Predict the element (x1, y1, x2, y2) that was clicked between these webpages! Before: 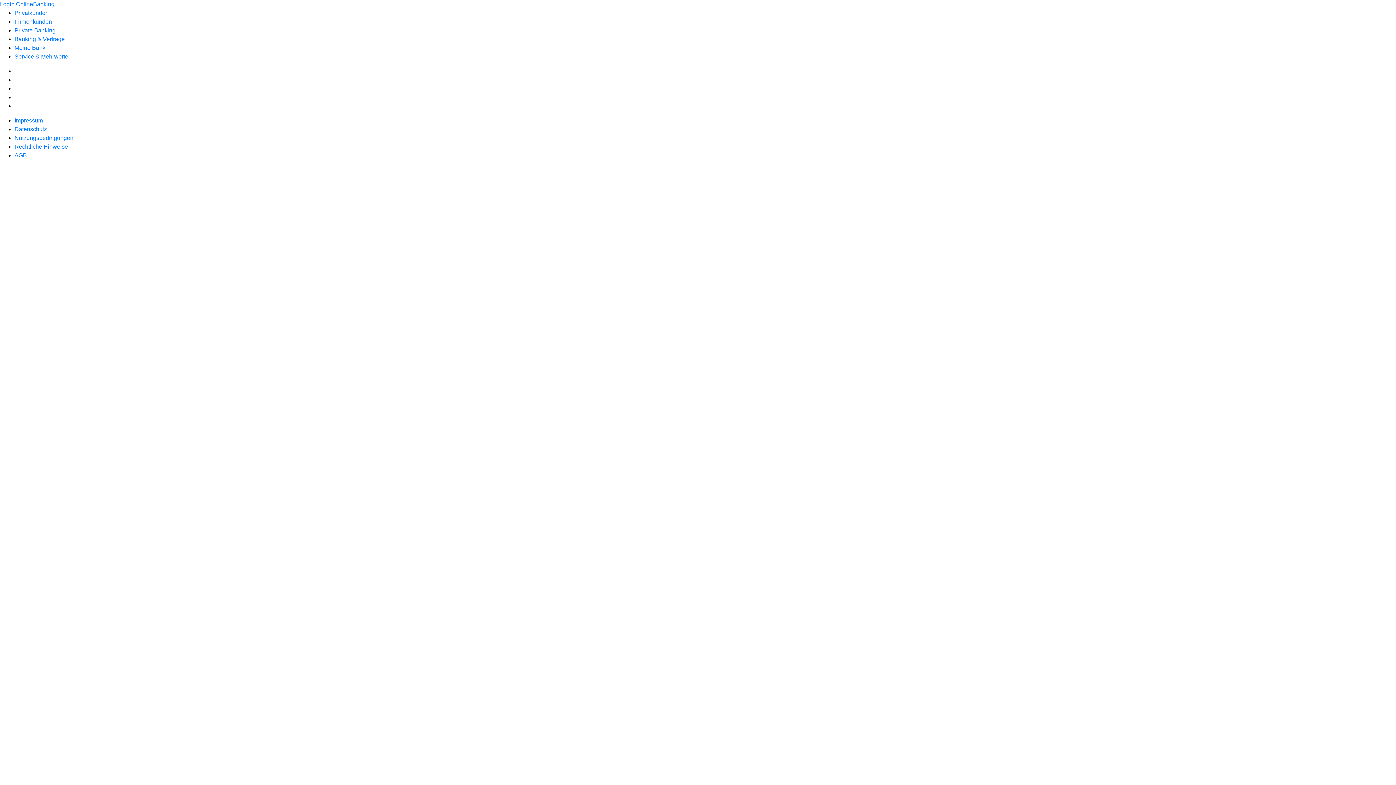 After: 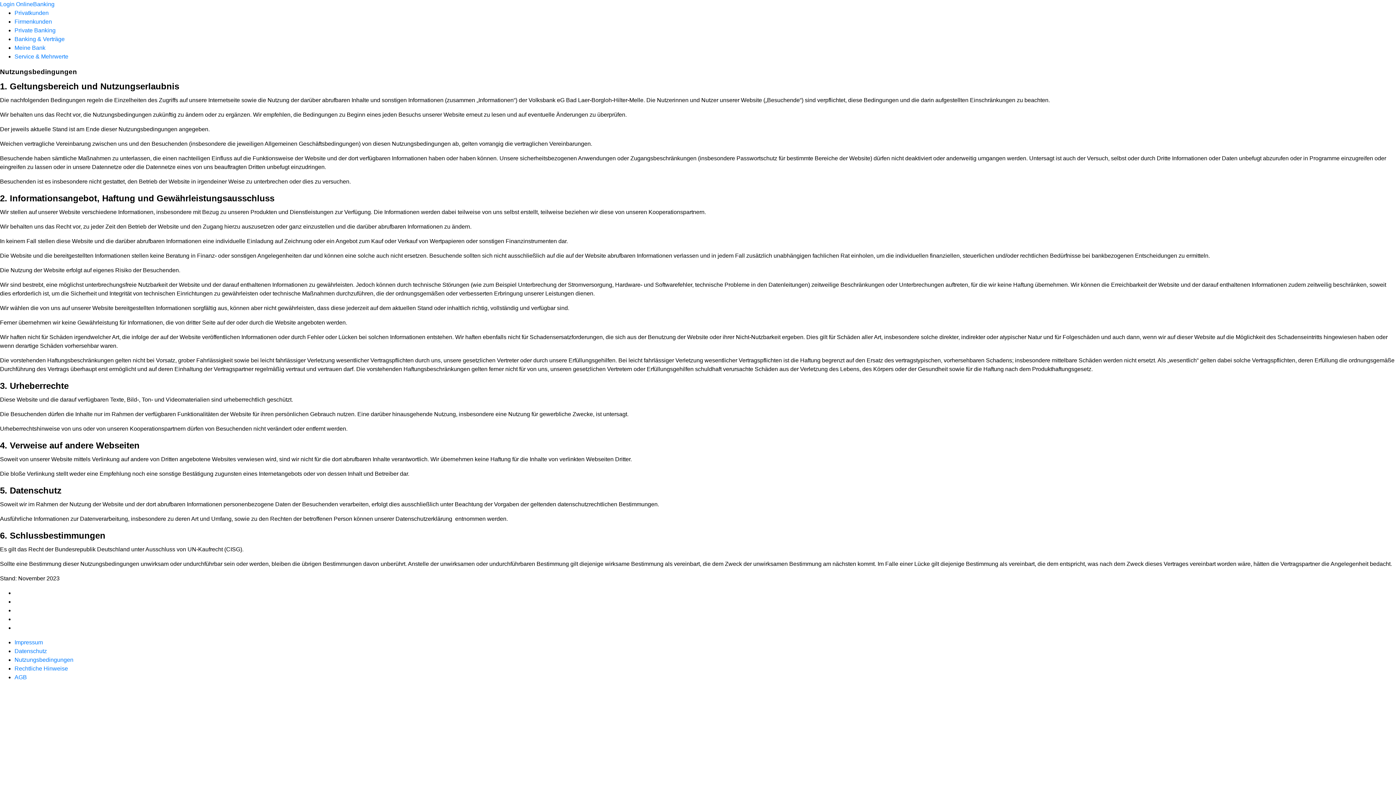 Action: label: Nutzungsbedingungen bbox: (14, 134, 73, 141)